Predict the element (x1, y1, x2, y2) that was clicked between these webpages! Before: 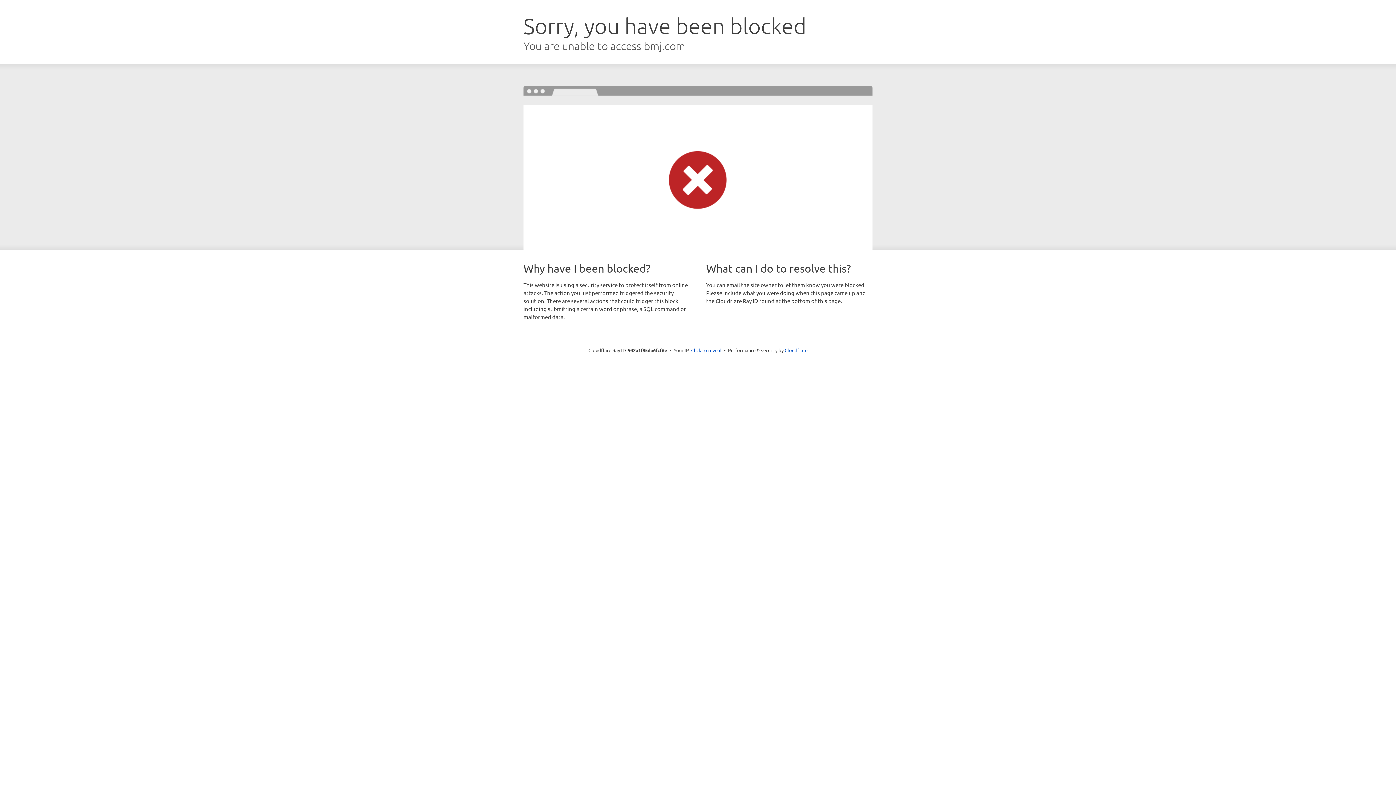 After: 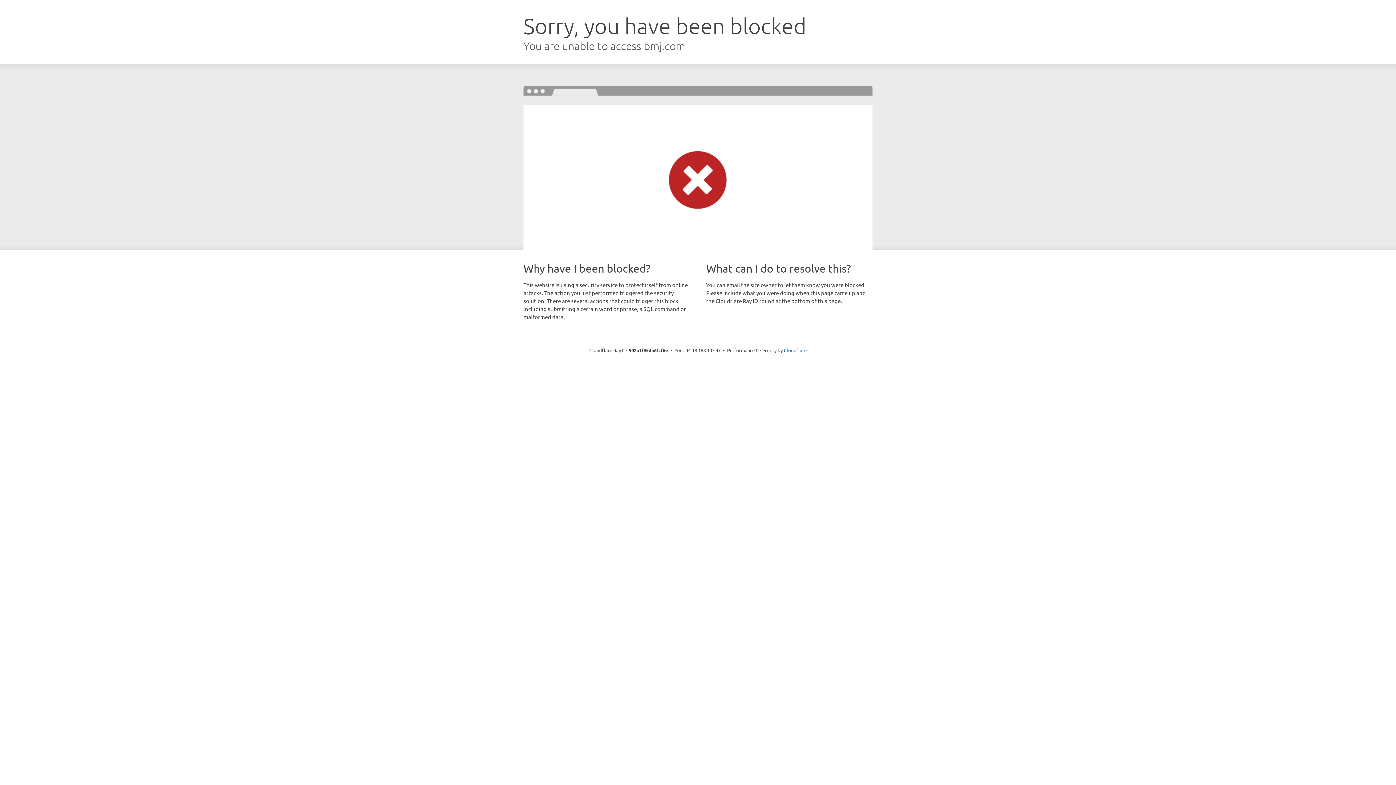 Action: label: Click to reveal bbox: (691, 346, 721, 353)